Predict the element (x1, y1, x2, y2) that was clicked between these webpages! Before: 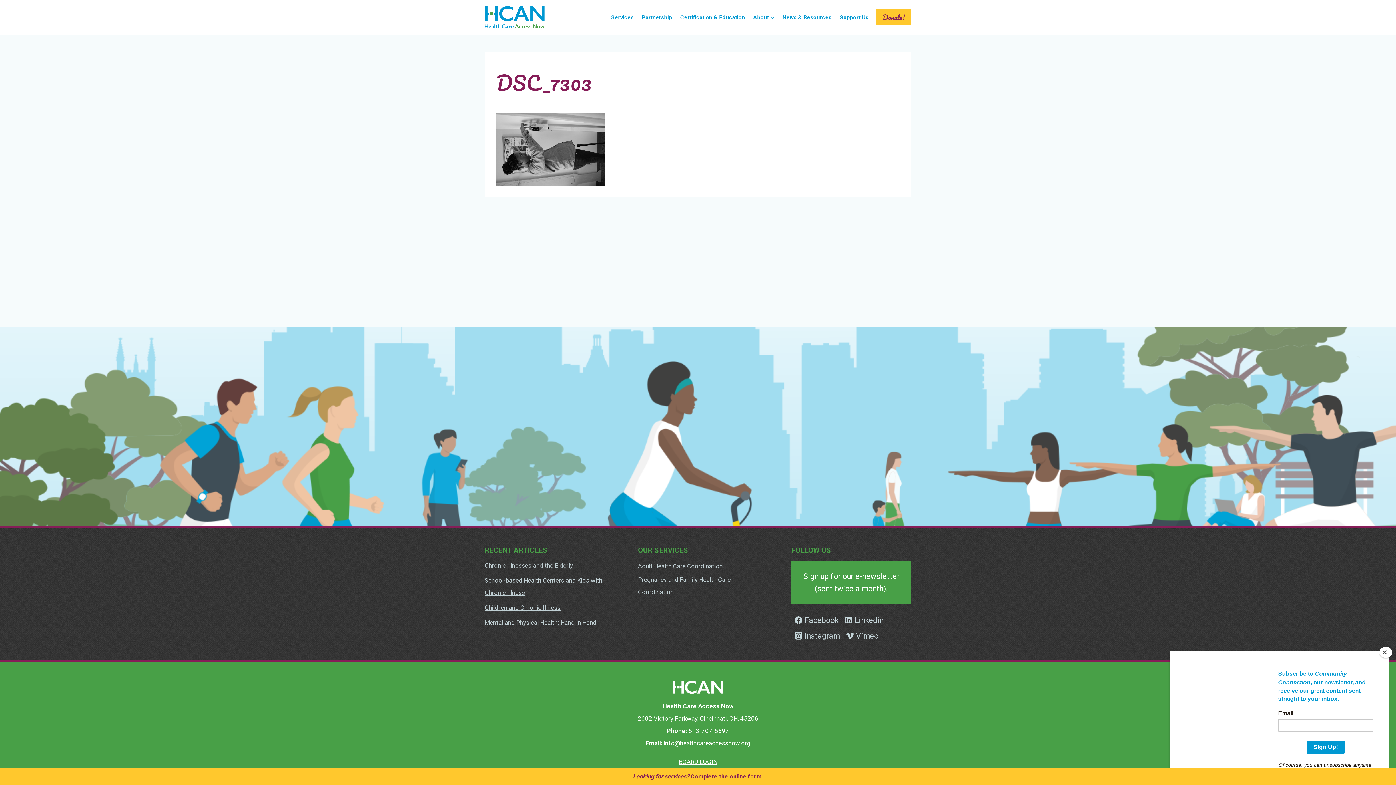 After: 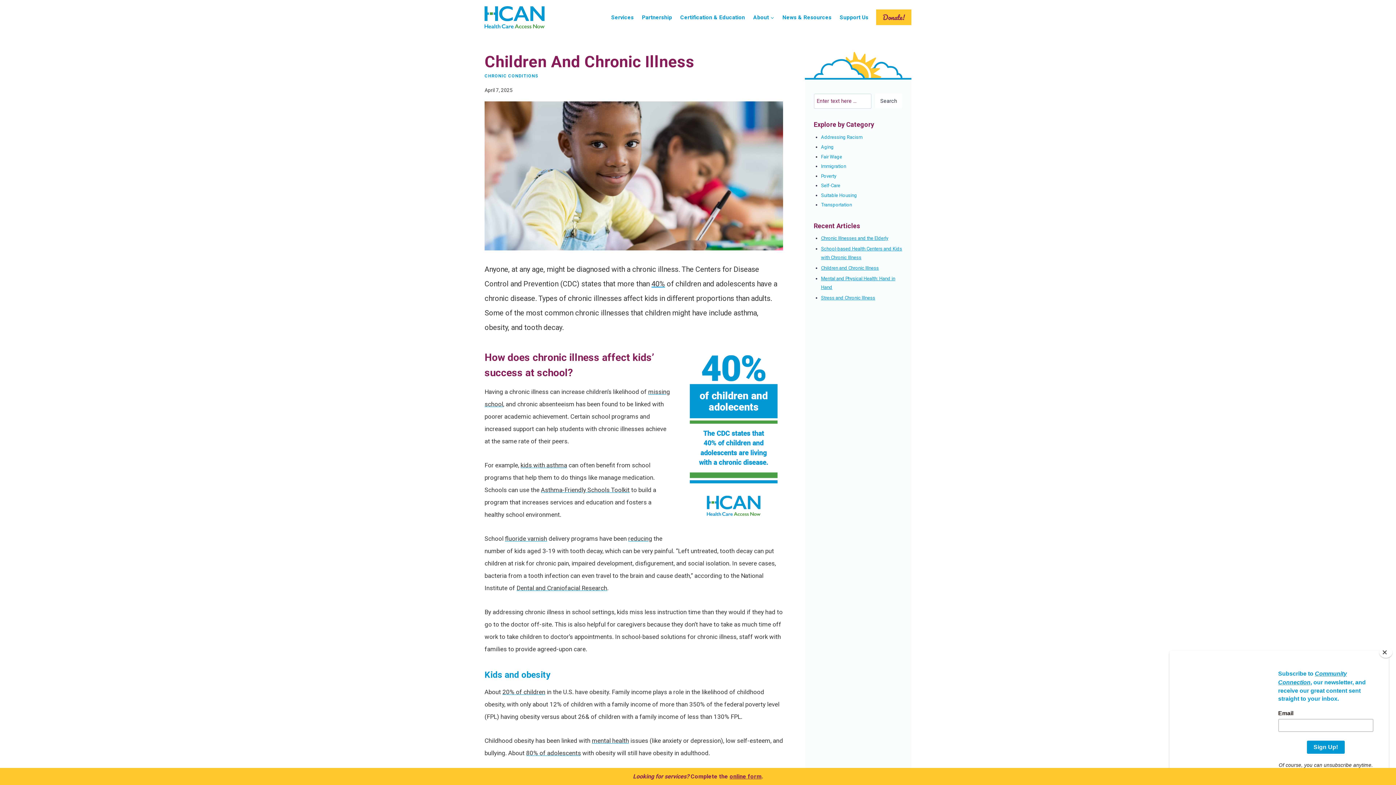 Action: bbox: (484, 604, 560, 611) label: Children and Chronic Illness